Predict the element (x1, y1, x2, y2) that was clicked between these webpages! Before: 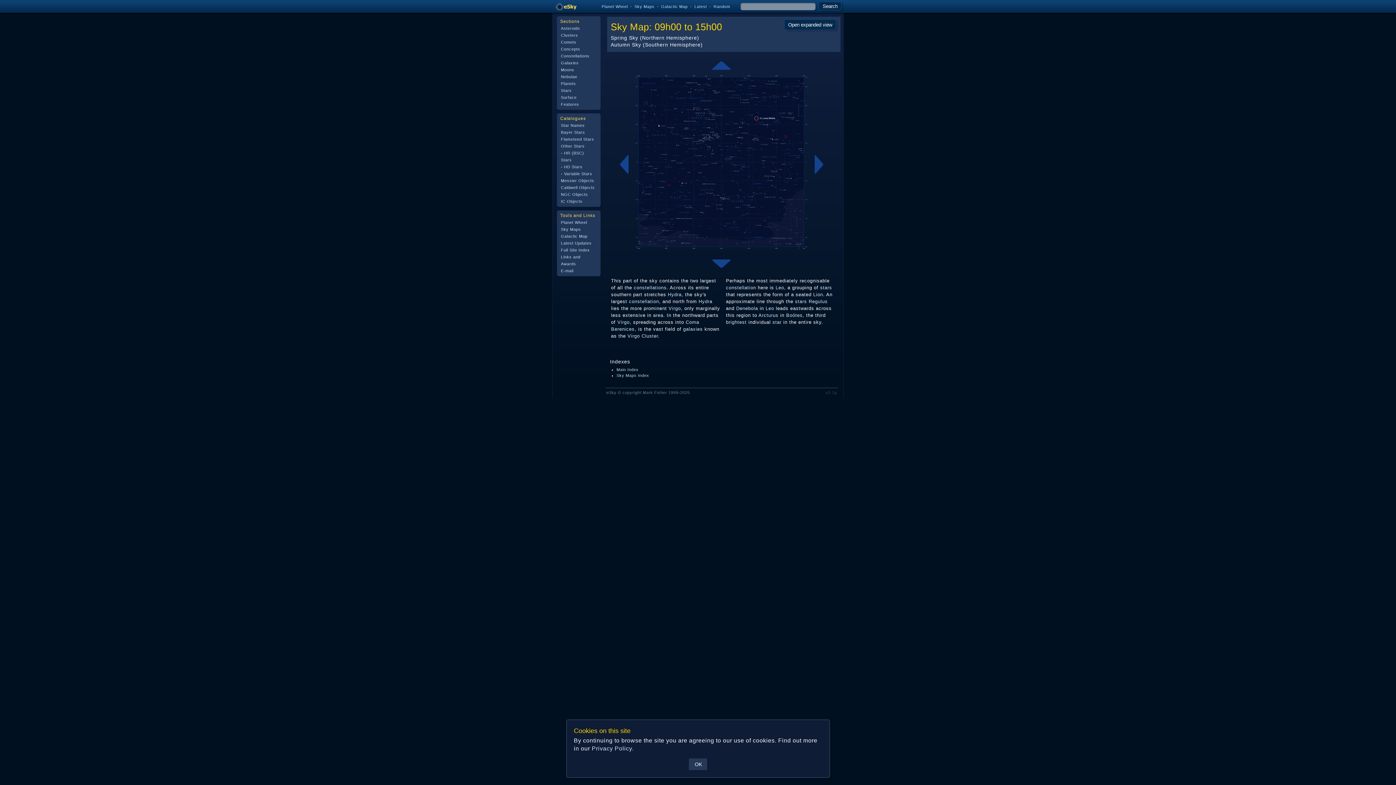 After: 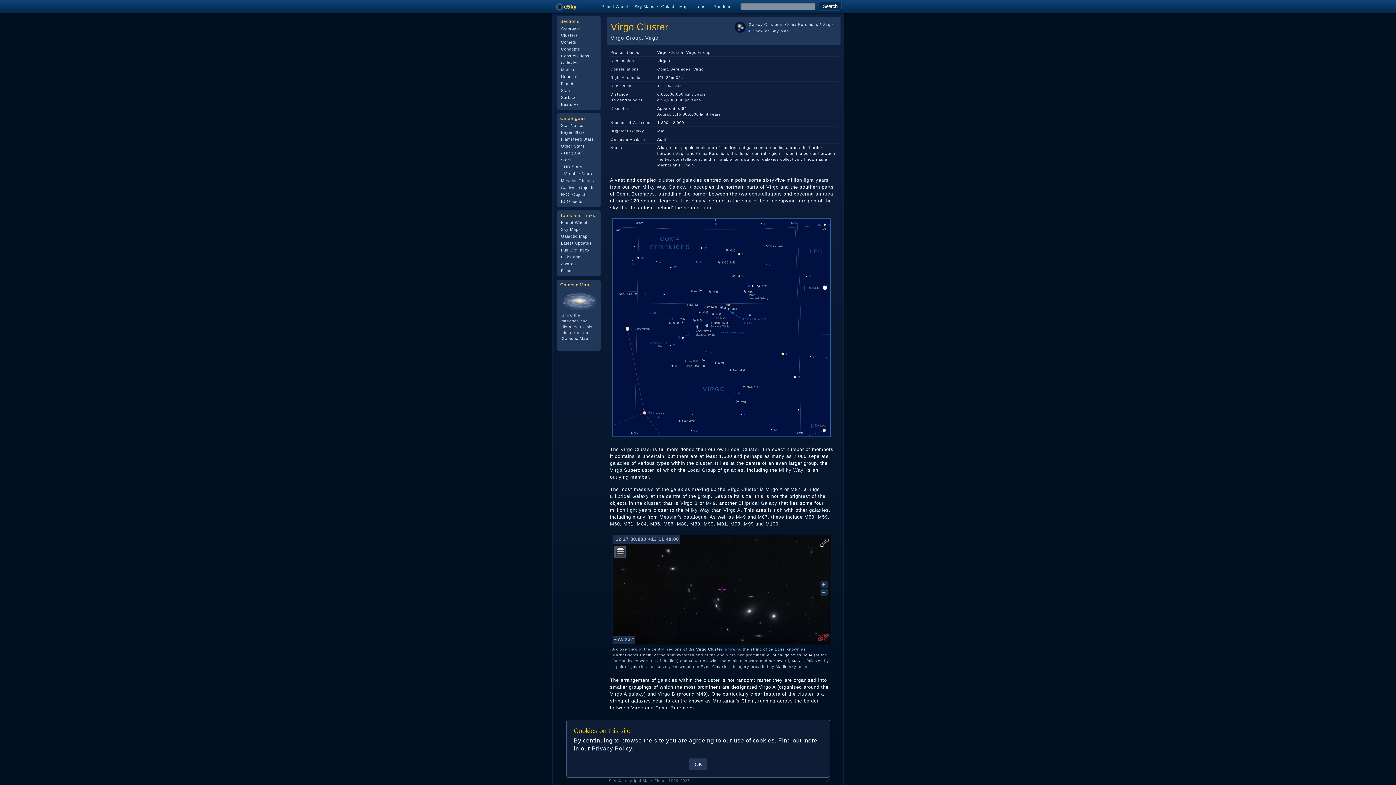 Action: bbox: (627, 333, 658, 338) label: Virgo Cluster